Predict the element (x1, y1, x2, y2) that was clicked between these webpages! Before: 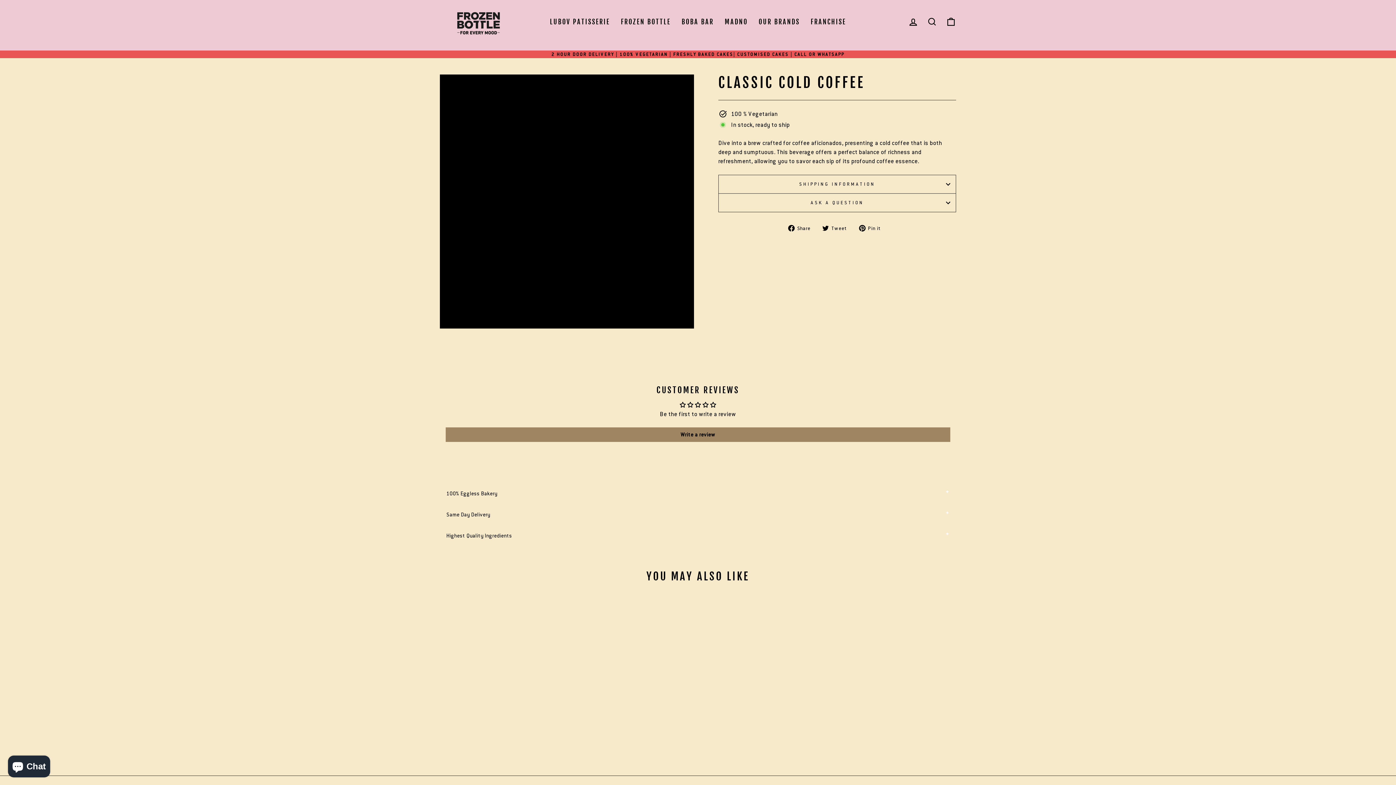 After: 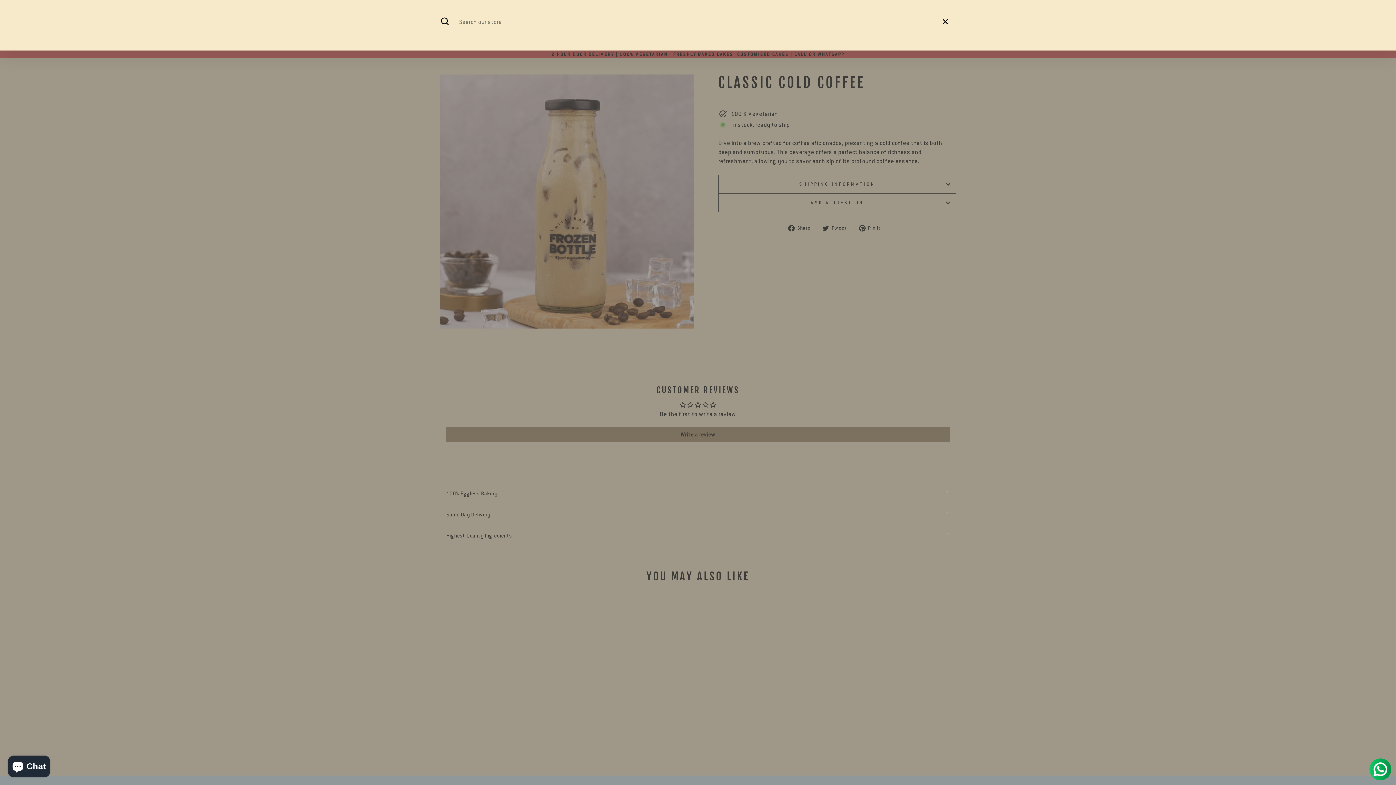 Action: bbox: (922, 14, 941, 29) label: SEARCH